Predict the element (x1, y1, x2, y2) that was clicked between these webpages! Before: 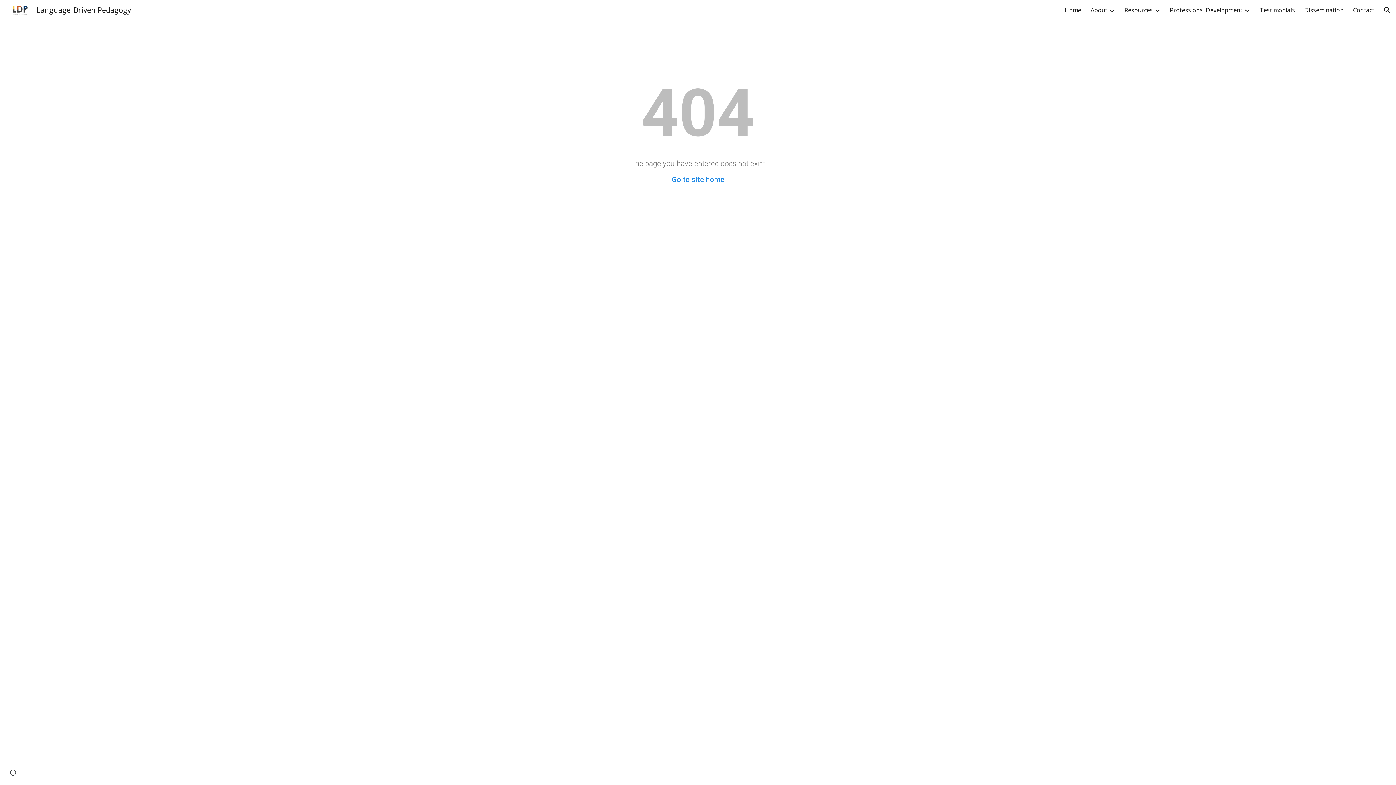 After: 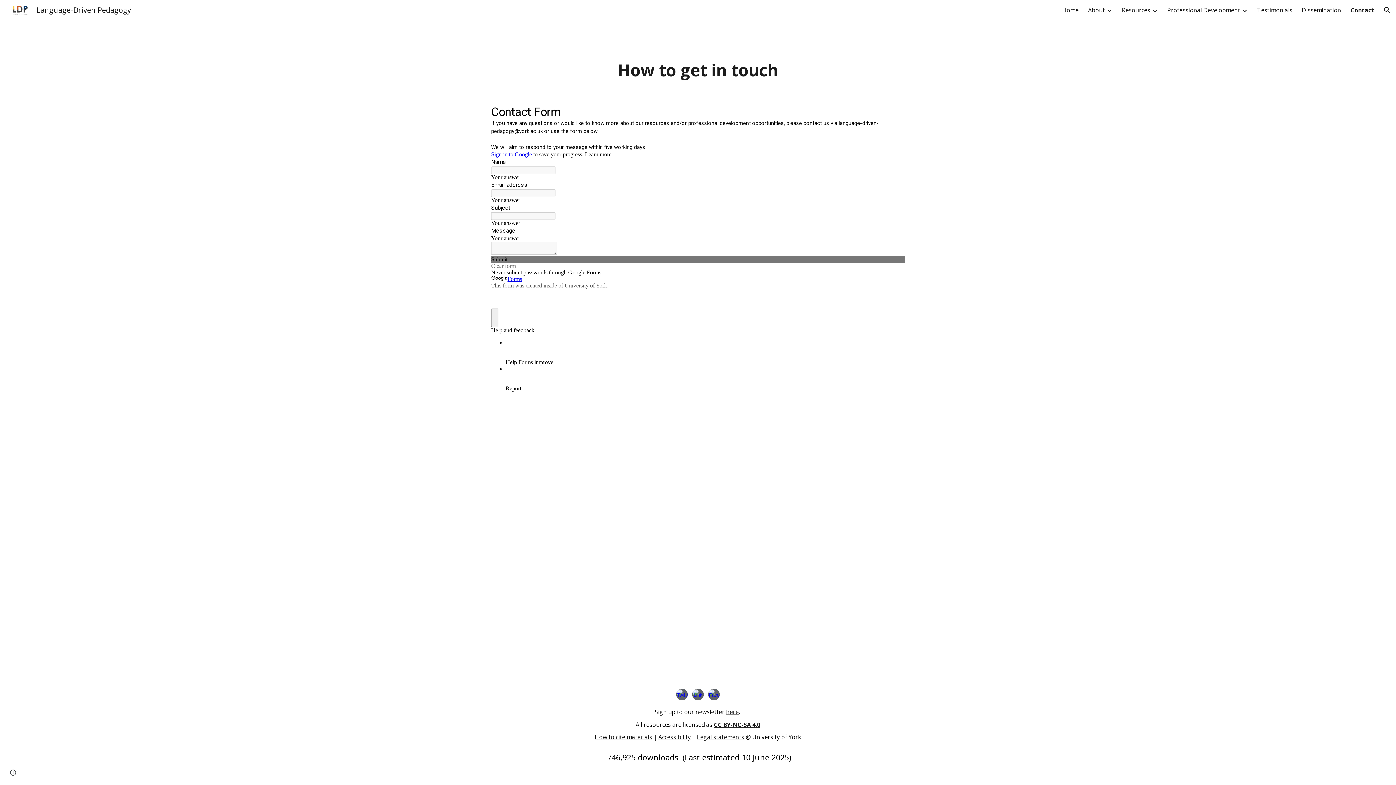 Action: bbox: (1353, 6, 1374, 14) label: Contact